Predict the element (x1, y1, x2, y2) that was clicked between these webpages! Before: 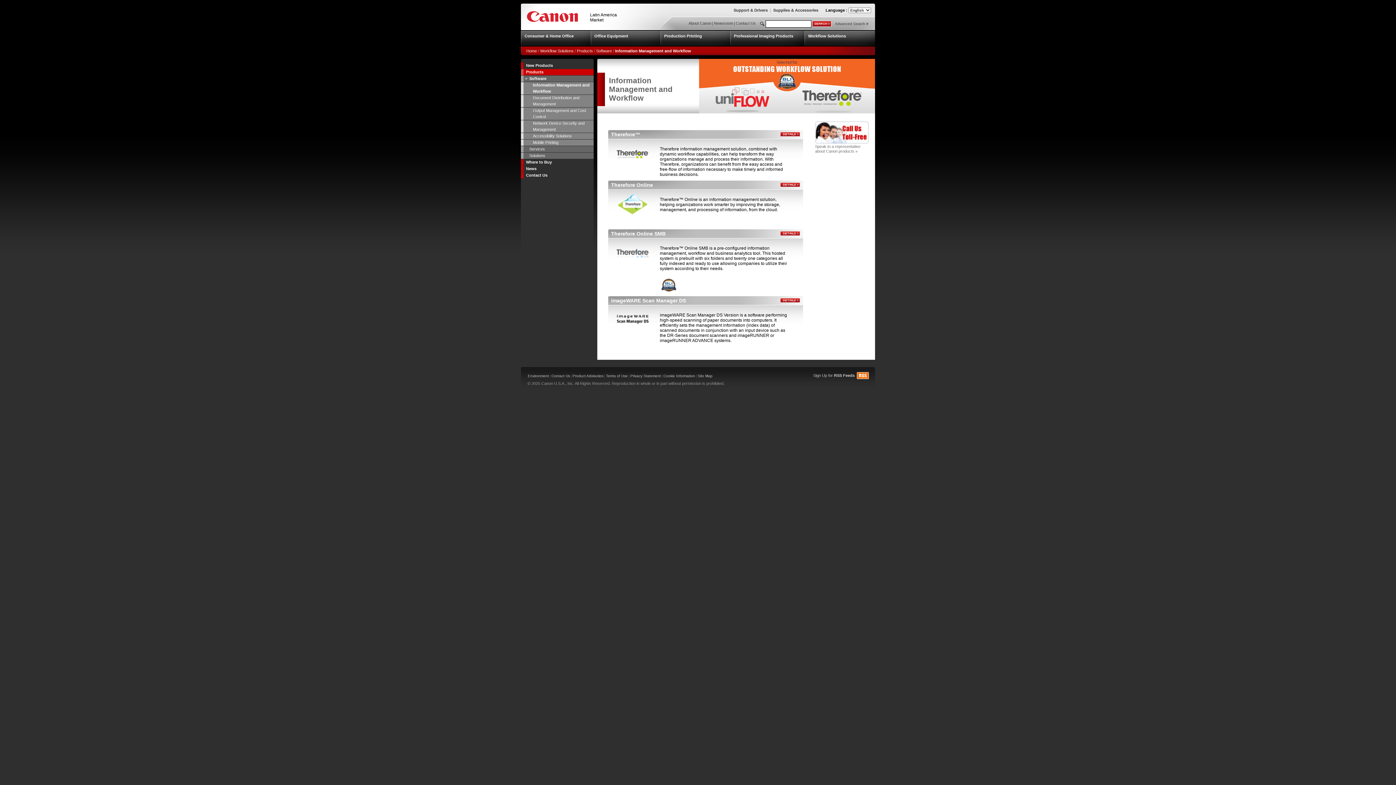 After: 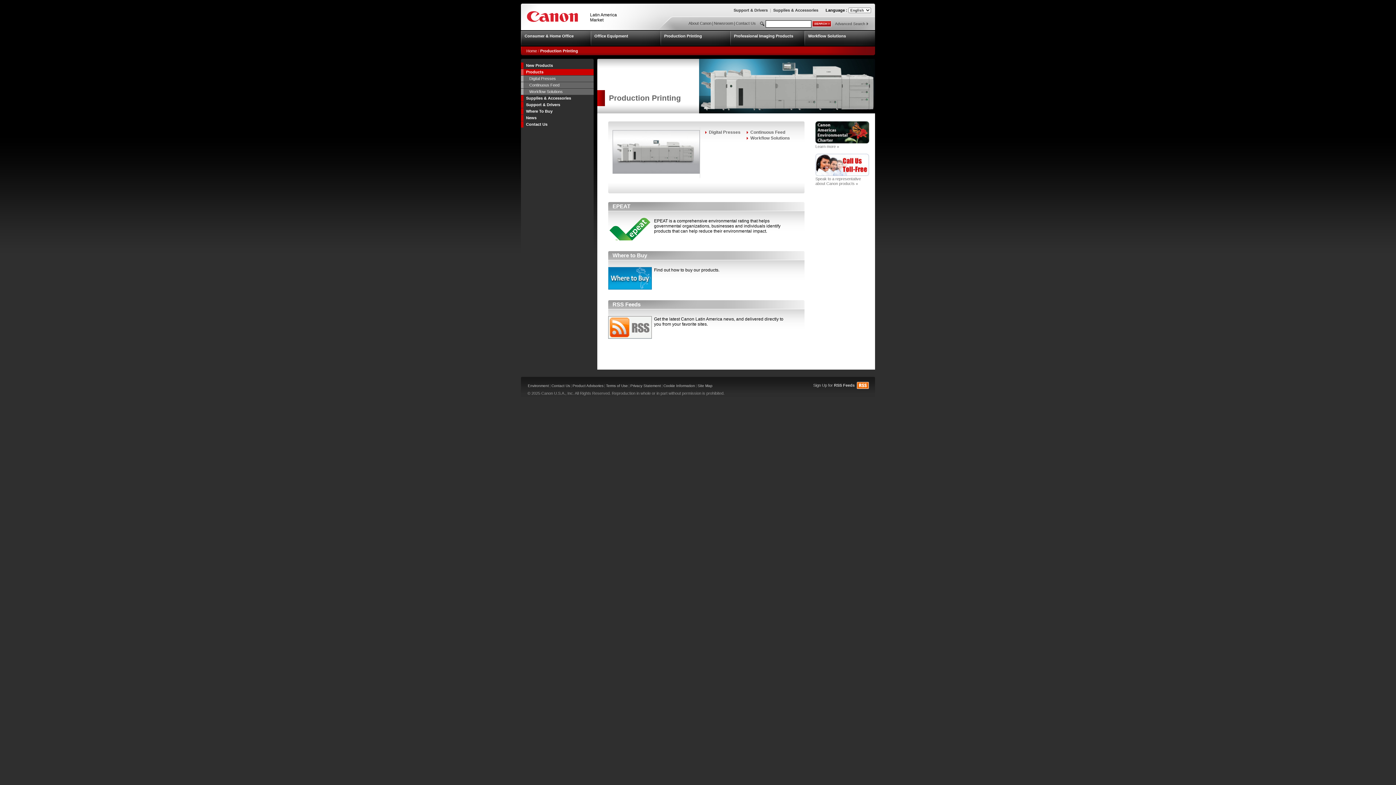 Action: label: Production Printing bbox: (660, 30, 730, 46)